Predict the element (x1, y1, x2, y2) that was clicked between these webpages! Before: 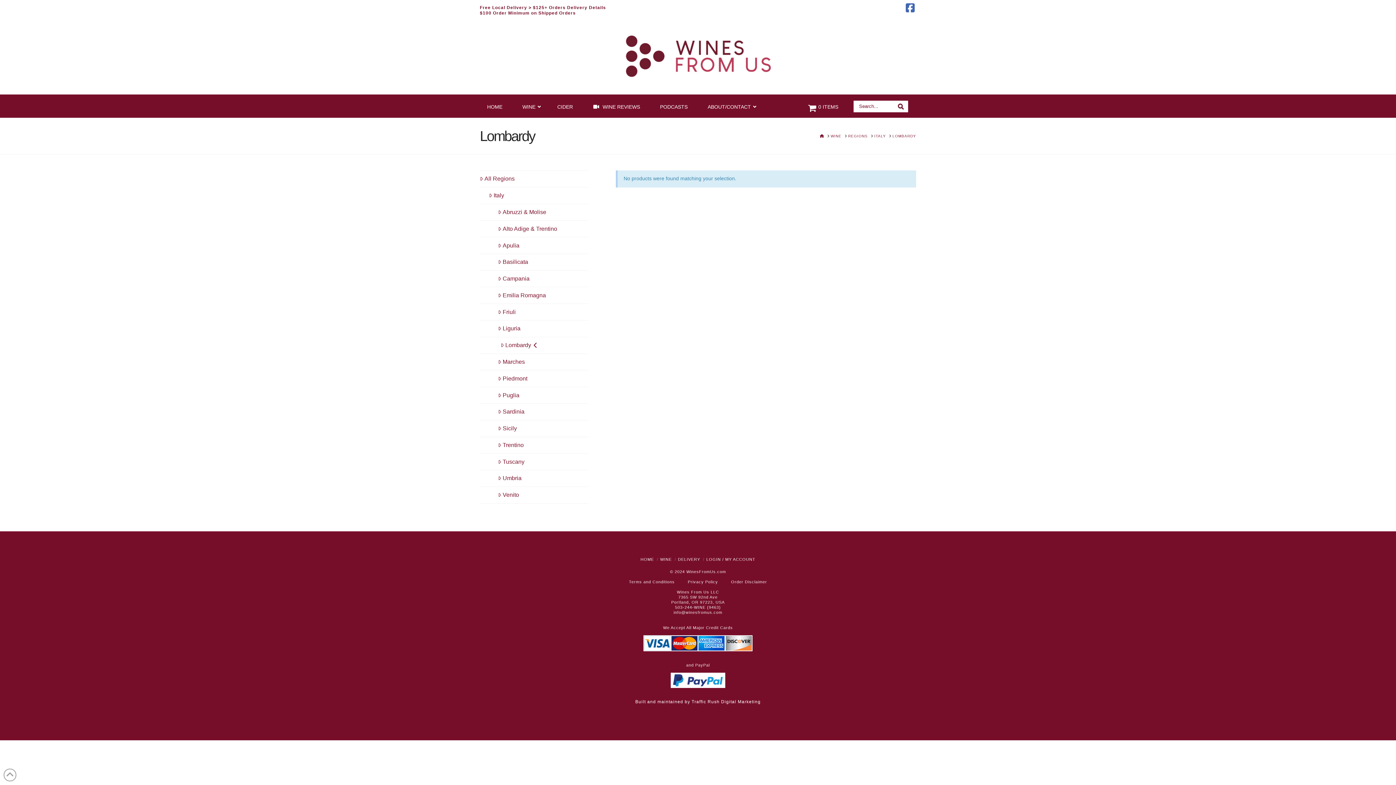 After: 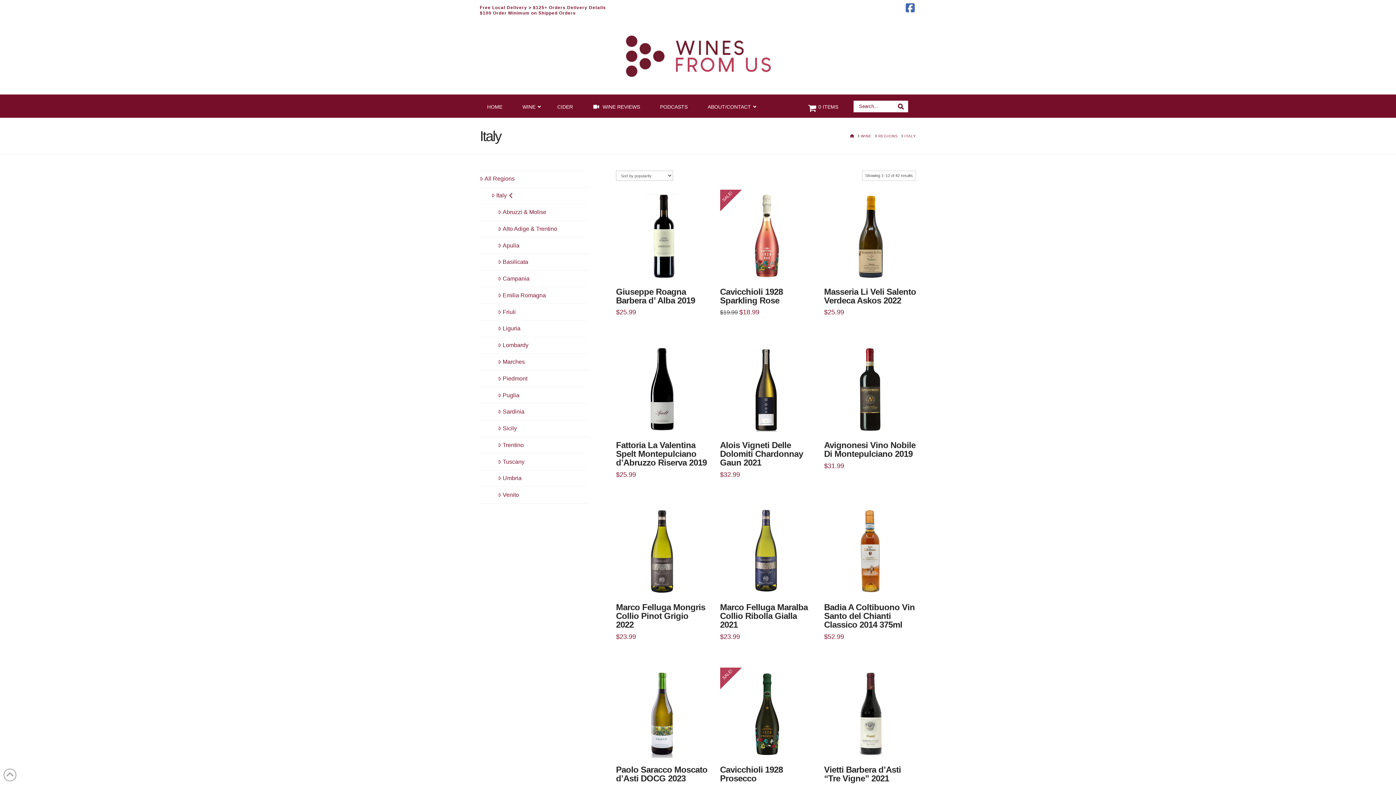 Action: label: Italy bbox: (489, 191, 504, 200)